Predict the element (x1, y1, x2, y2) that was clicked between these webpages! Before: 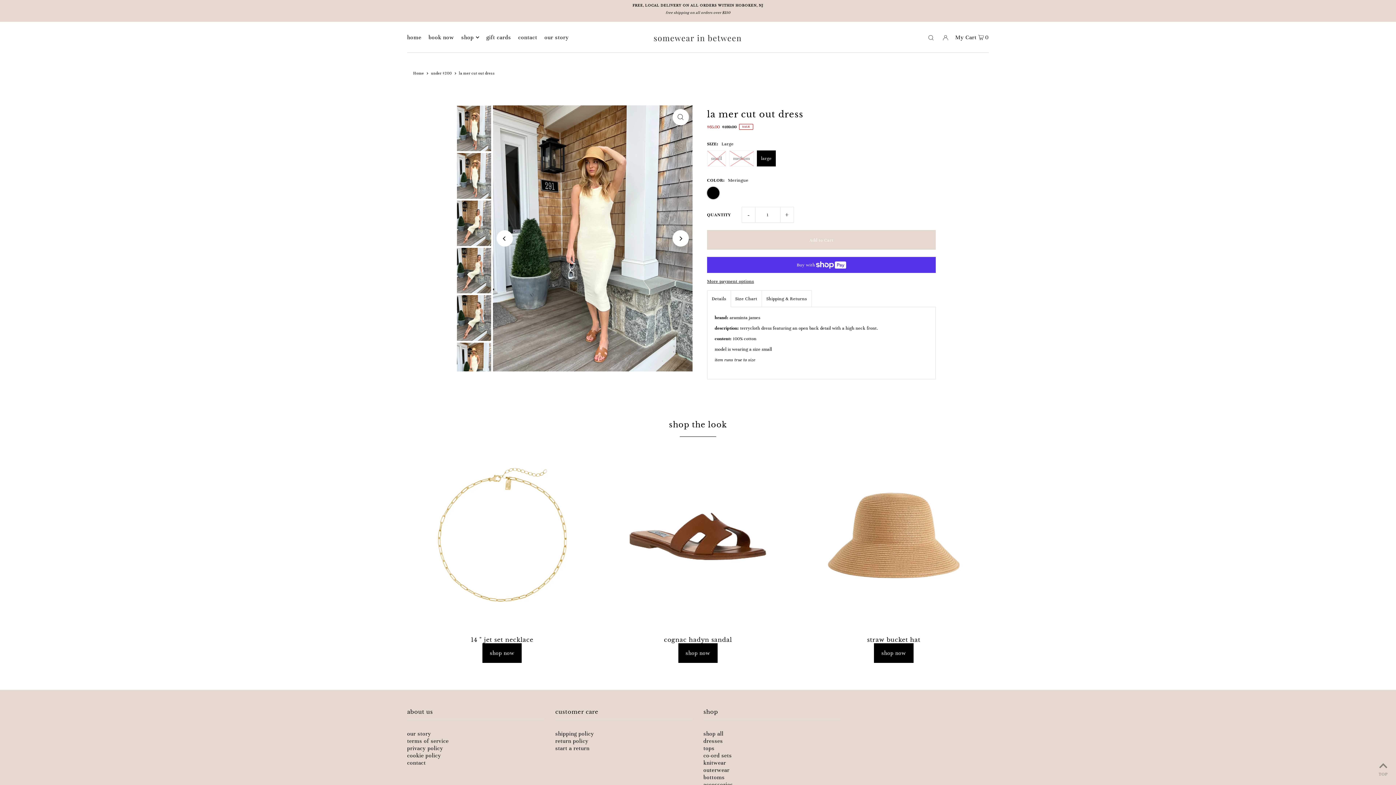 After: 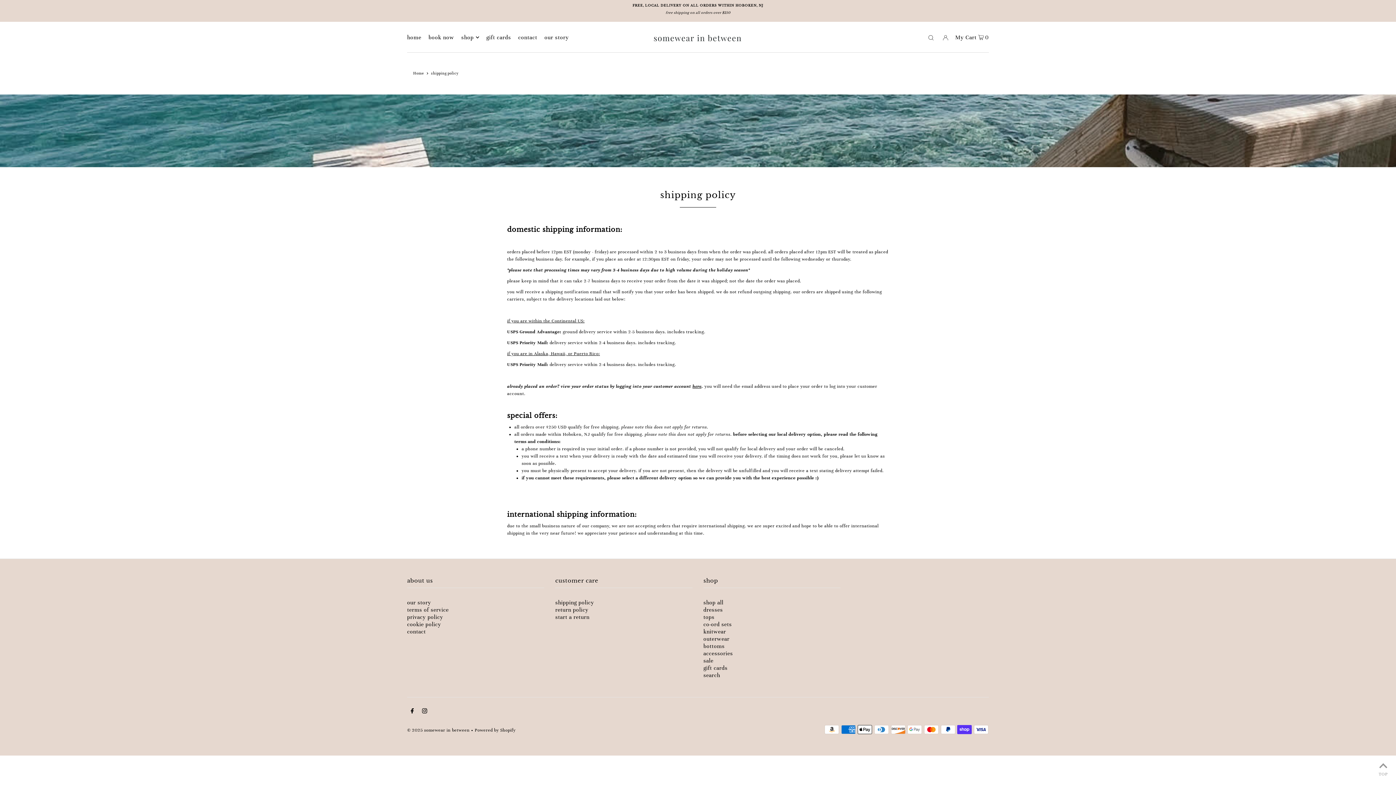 Action: bbox: (555, 730, 594, 737) label: shipping policy